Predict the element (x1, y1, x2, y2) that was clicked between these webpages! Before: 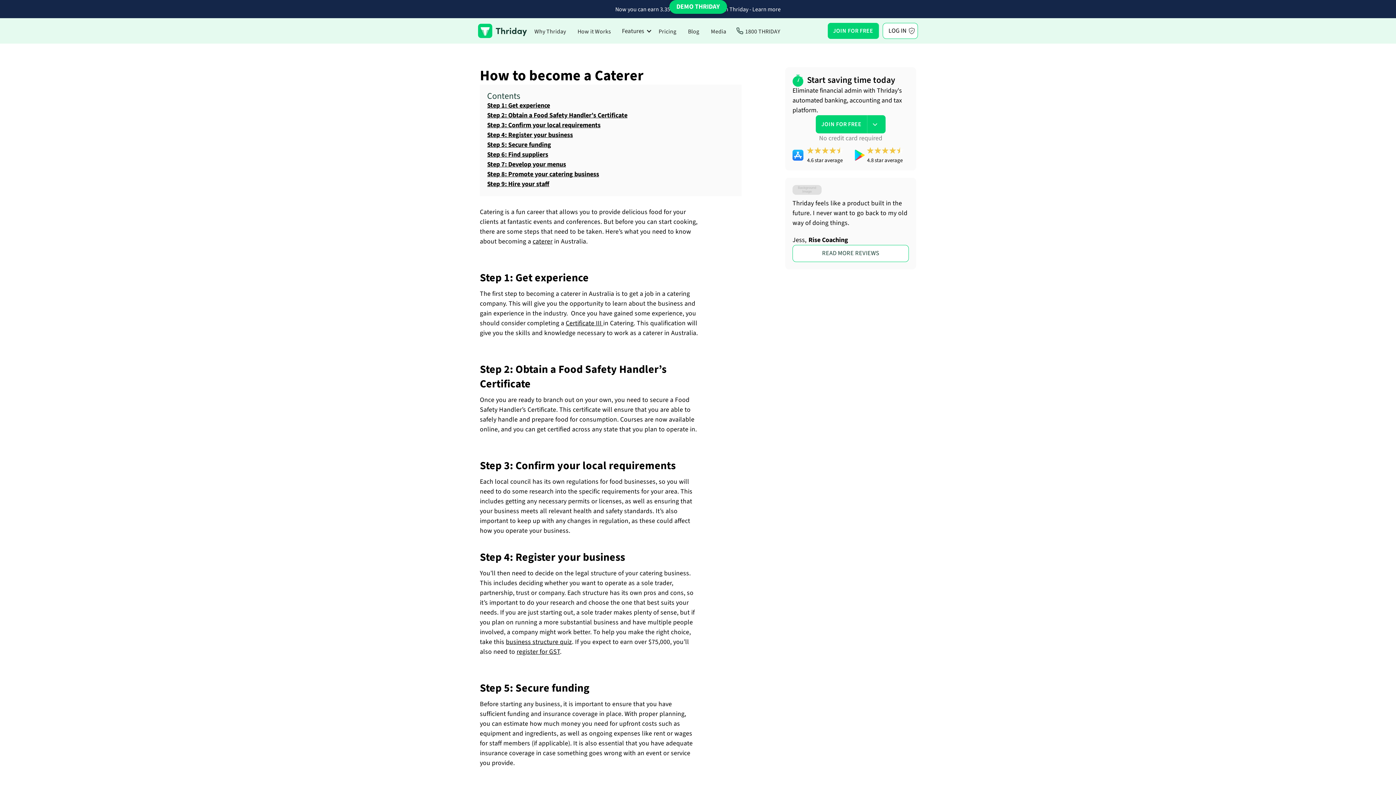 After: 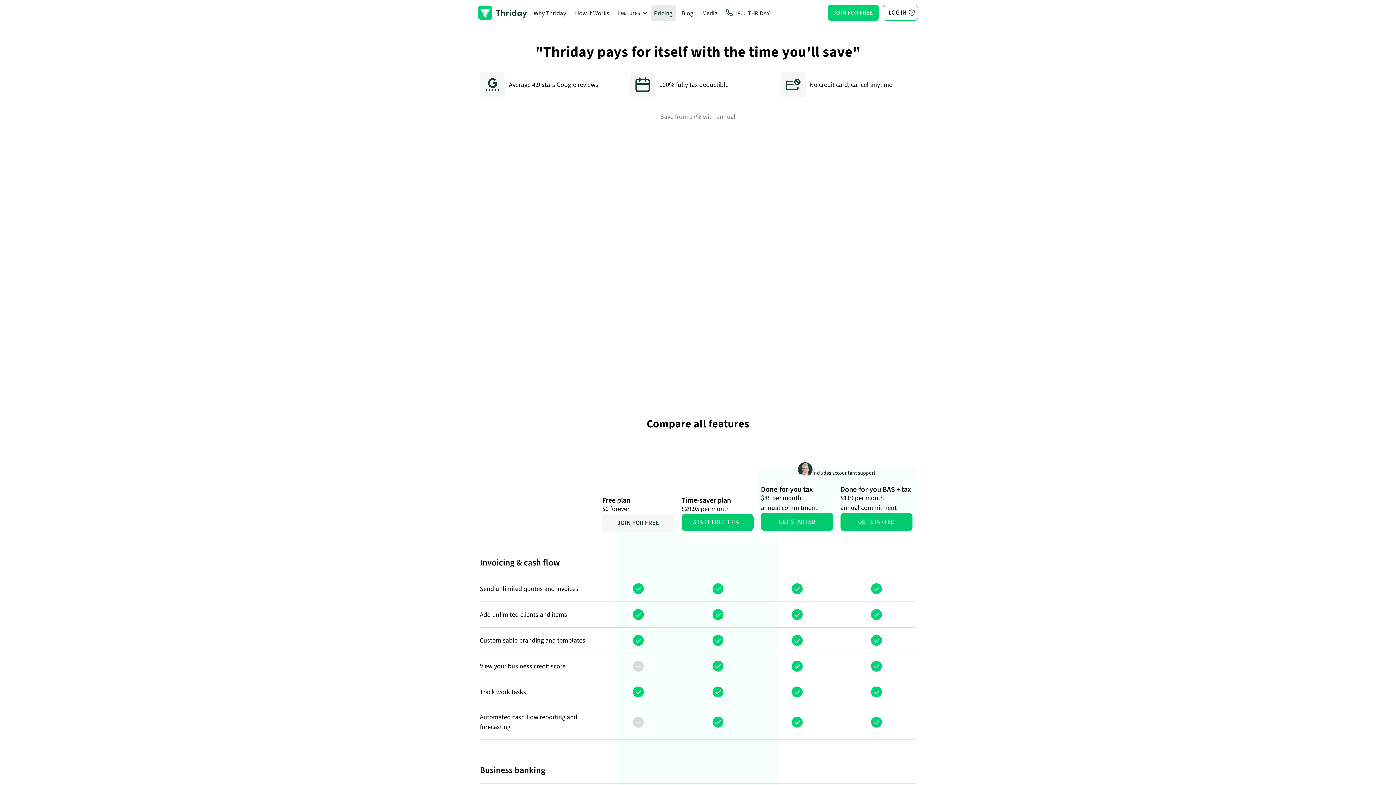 Action: label: Pricing bbox: (655, 22, 680, 38)